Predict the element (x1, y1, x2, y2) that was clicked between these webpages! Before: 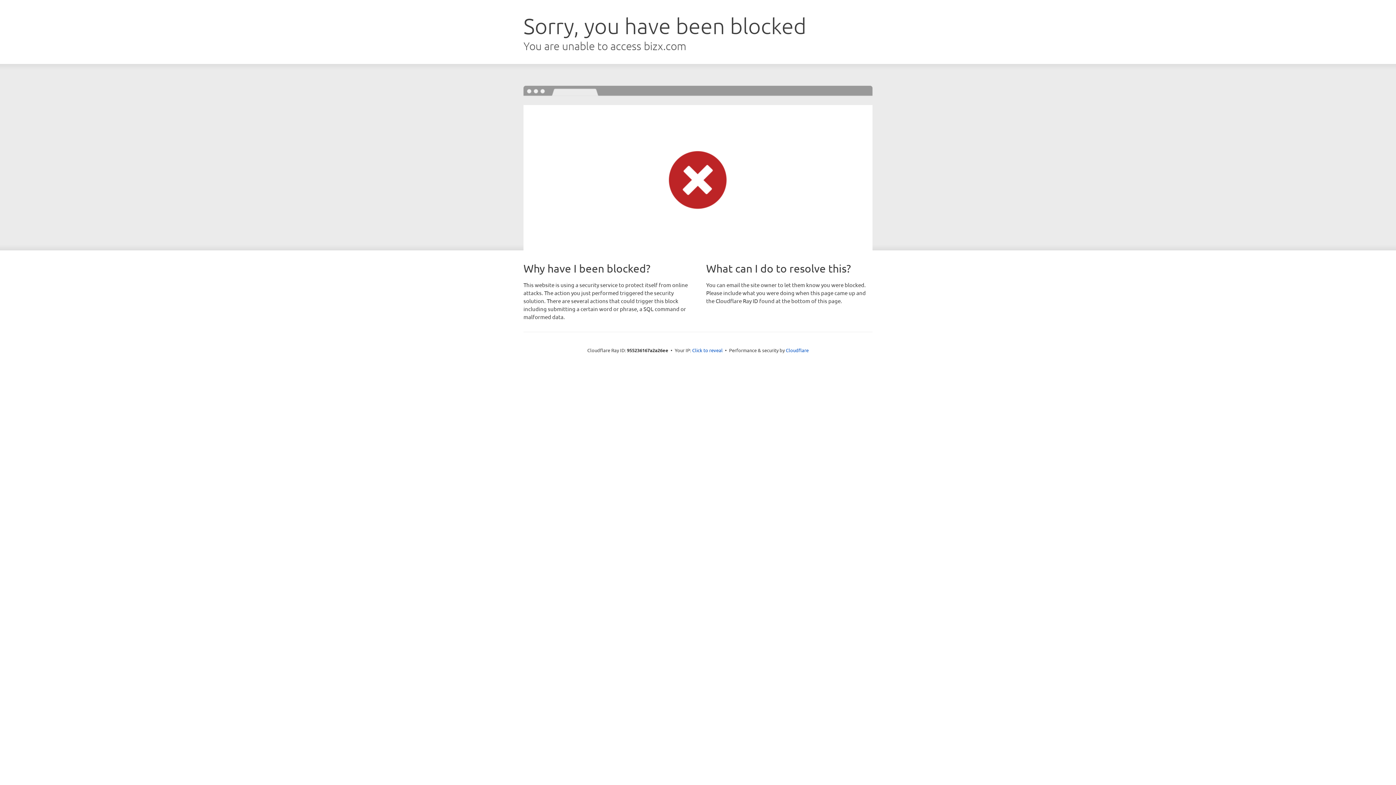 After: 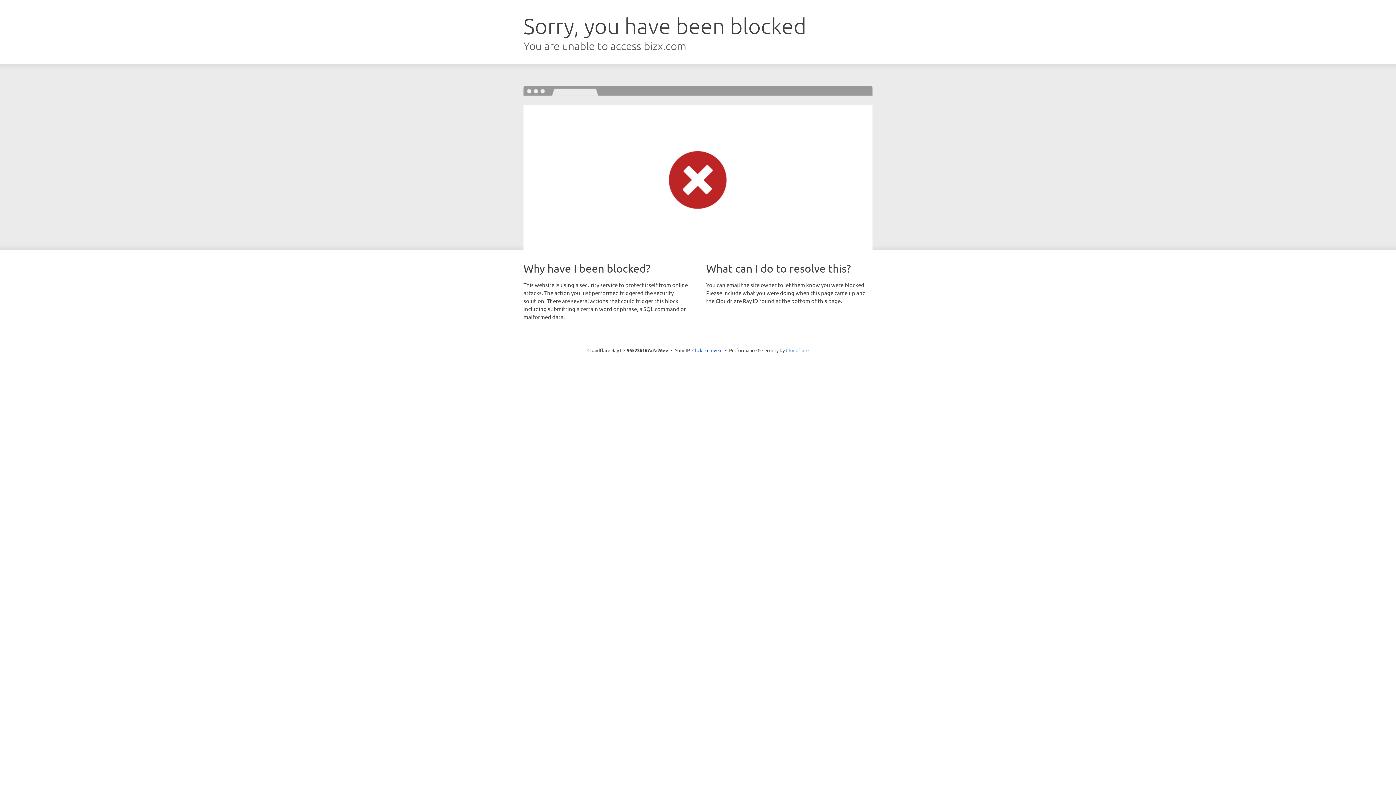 Action: label: Cloudflare bbox: (786, 347, 808, 353)